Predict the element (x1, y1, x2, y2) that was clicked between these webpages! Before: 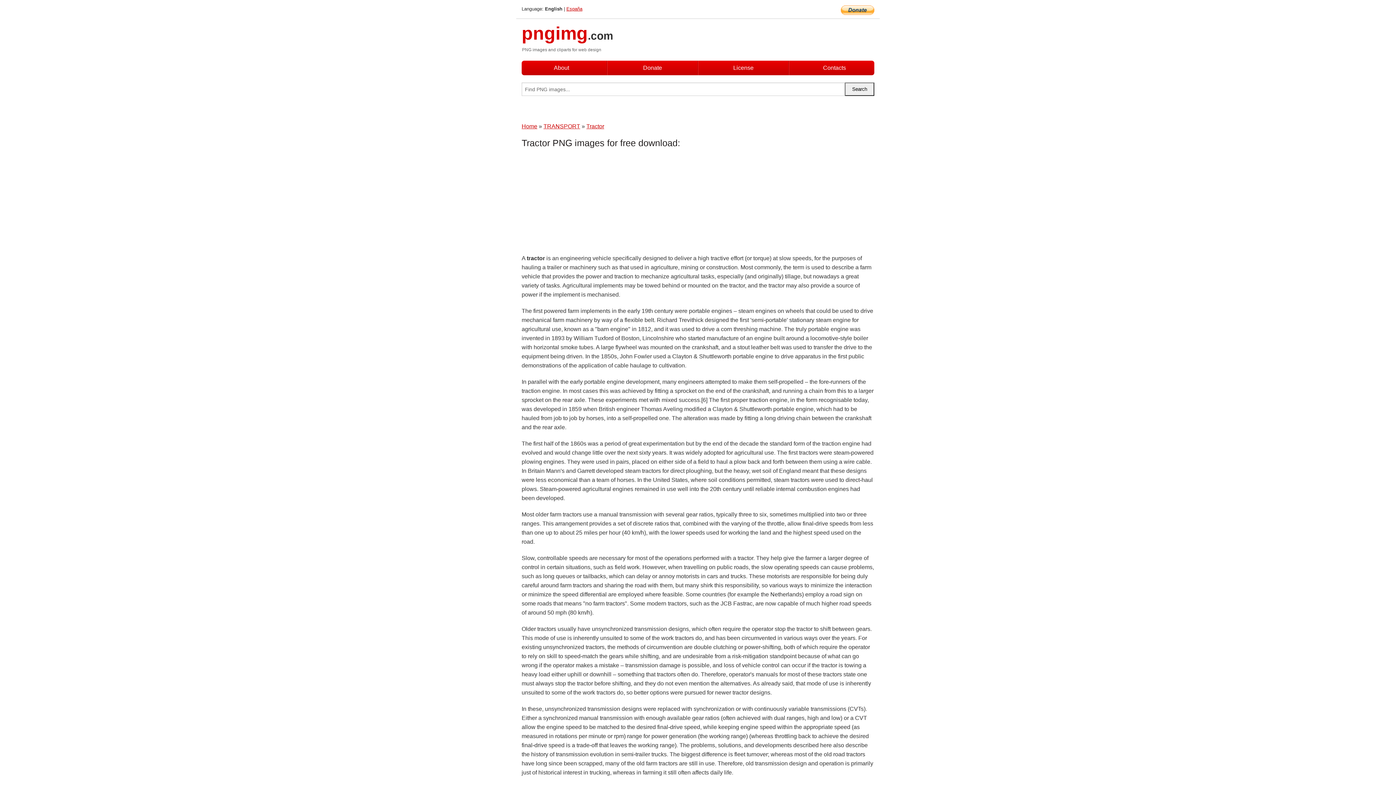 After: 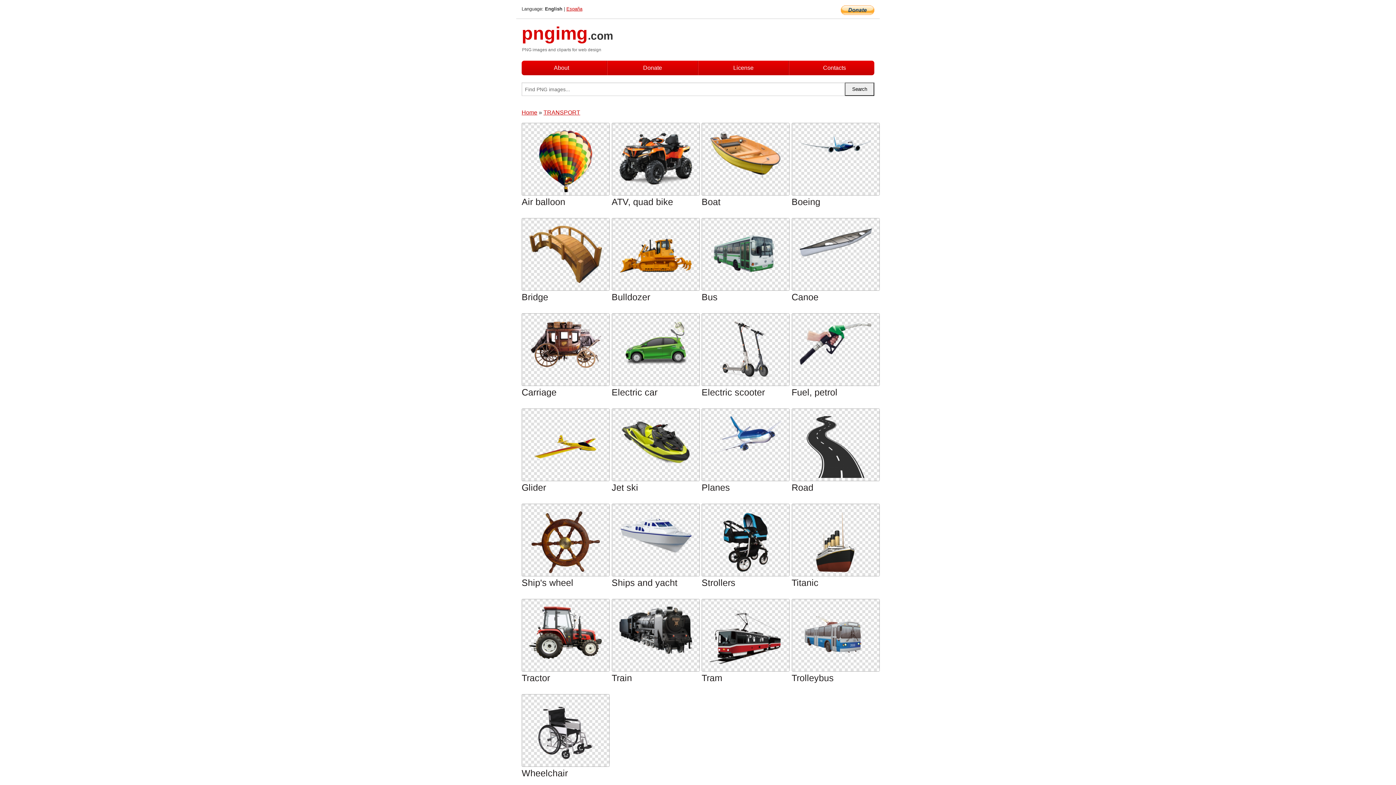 Action: label: TRANSPORT bbox: (543, 123, 580, 129)